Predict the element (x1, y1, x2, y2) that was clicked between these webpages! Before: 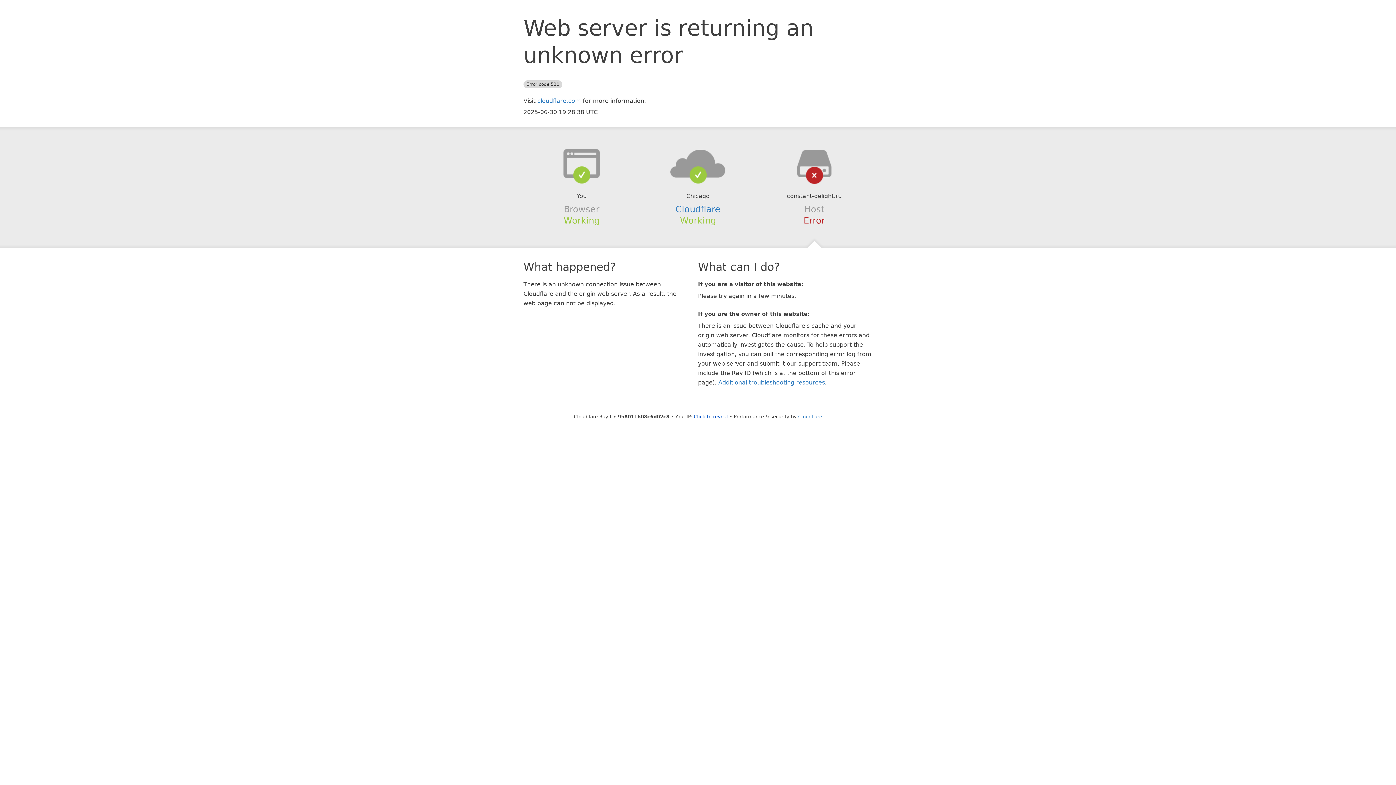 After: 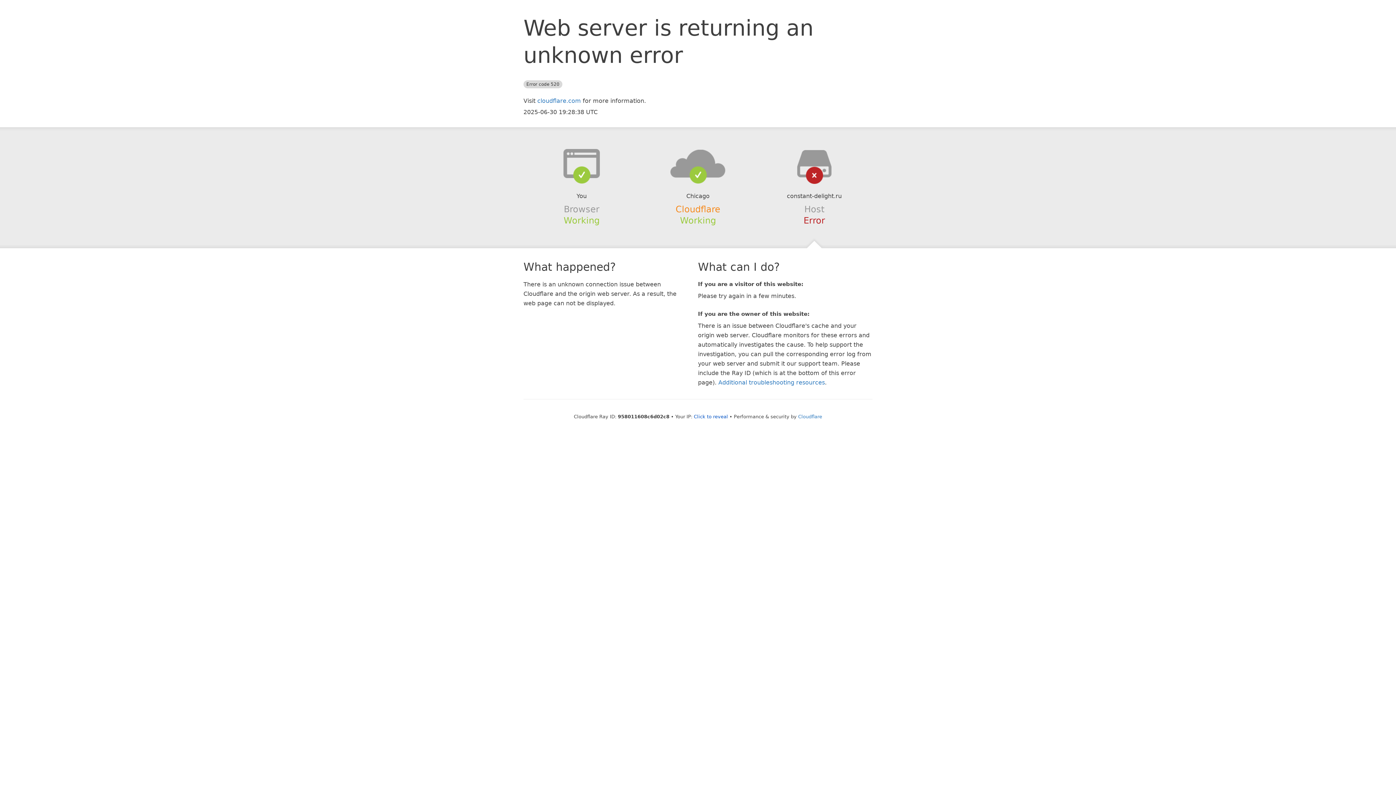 Action: bbox: (675, 204, 720, 214) label: Cloudflare